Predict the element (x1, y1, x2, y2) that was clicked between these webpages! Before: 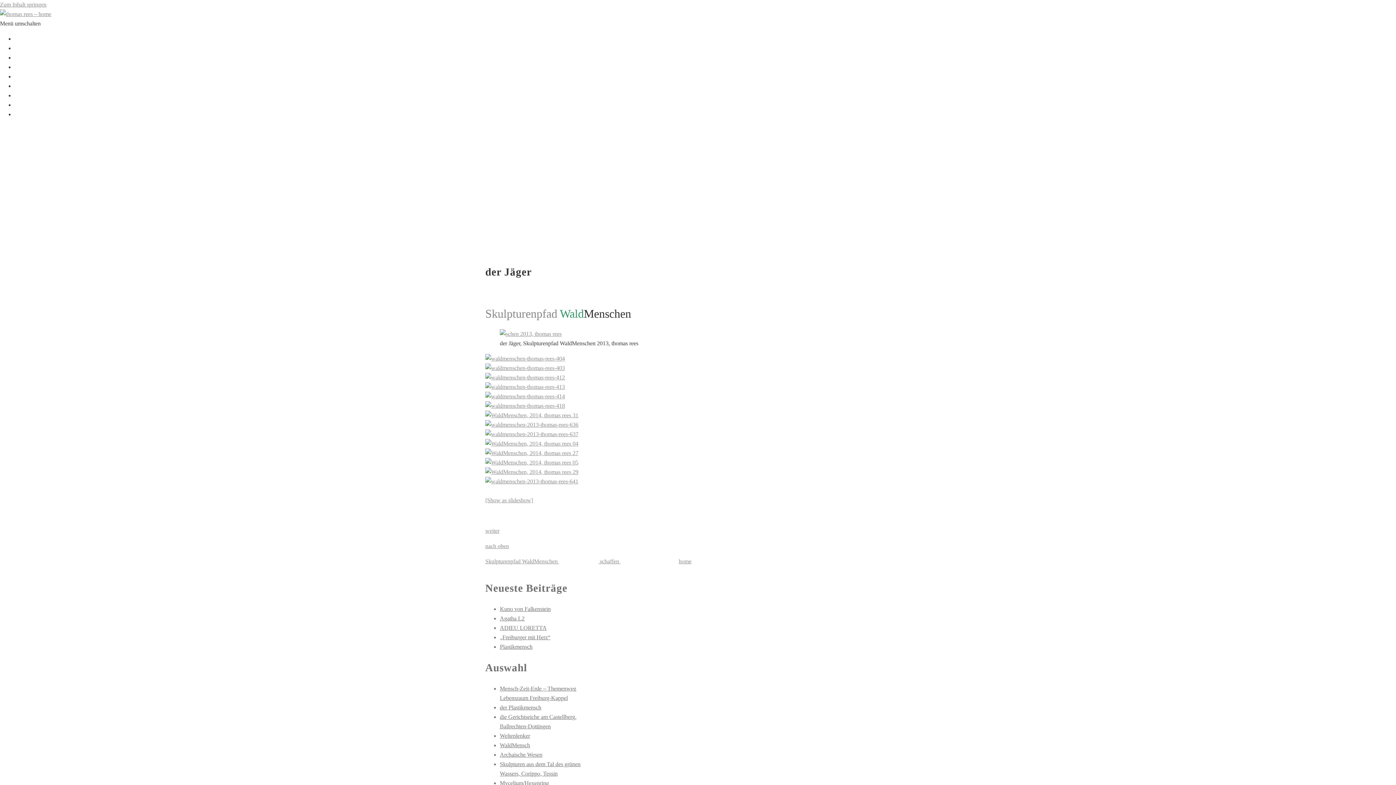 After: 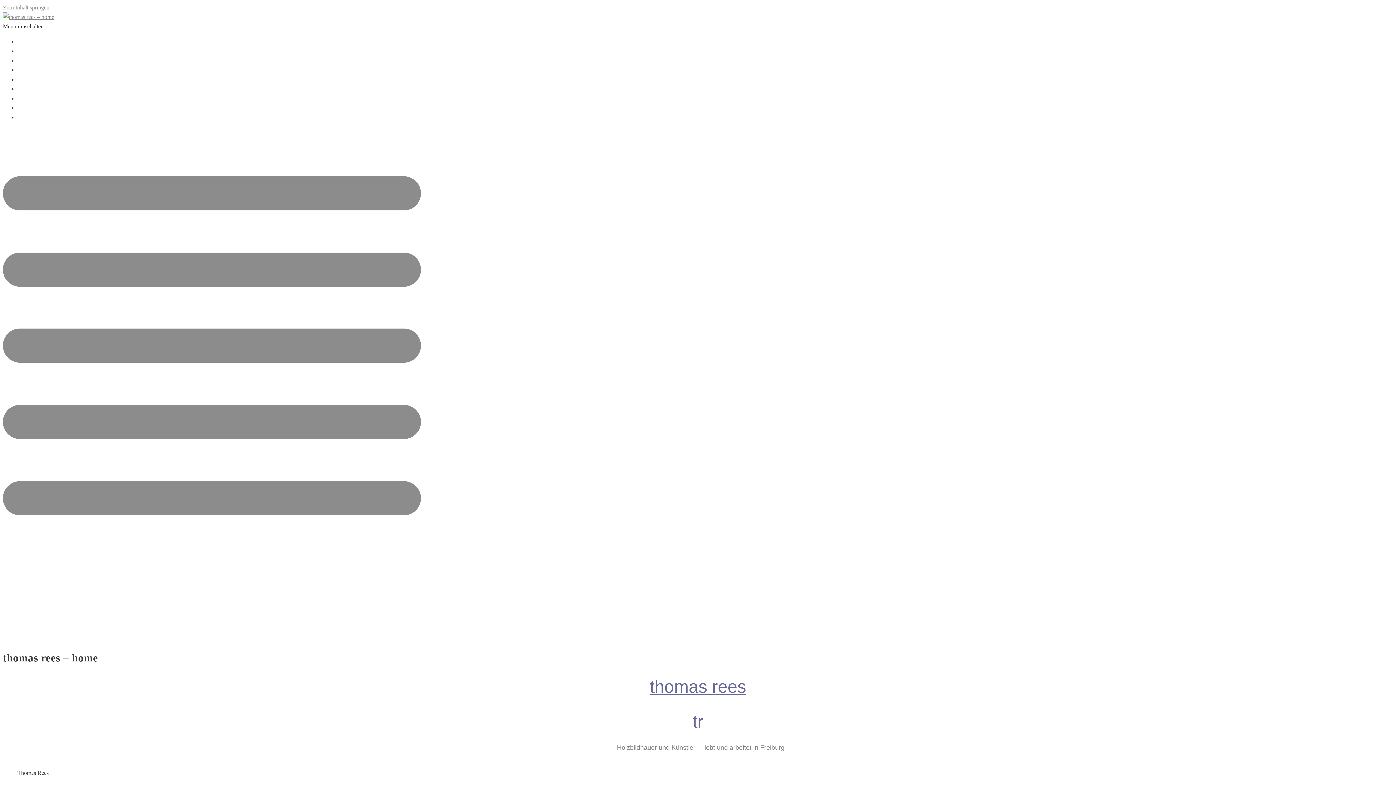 Action: bbox: (0, 10, 51, 17)